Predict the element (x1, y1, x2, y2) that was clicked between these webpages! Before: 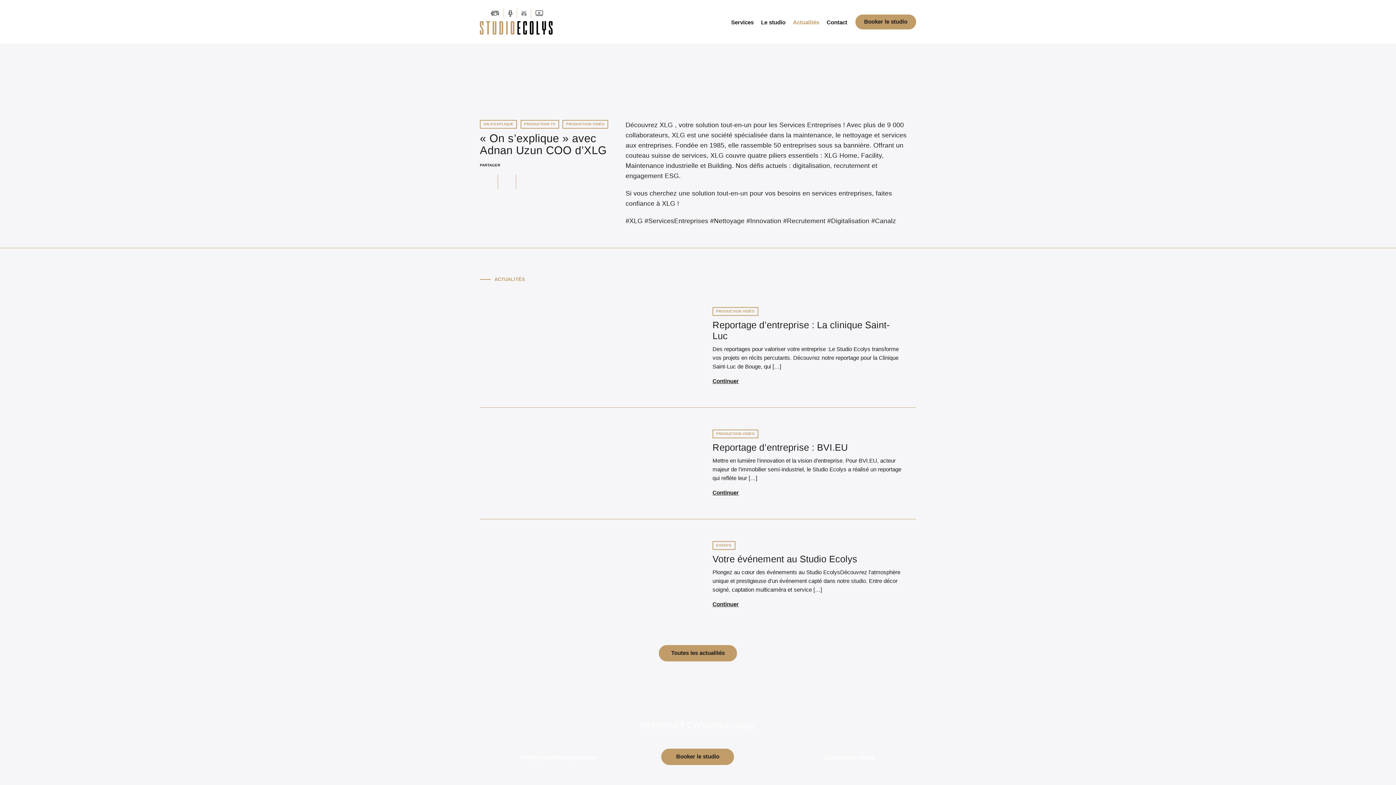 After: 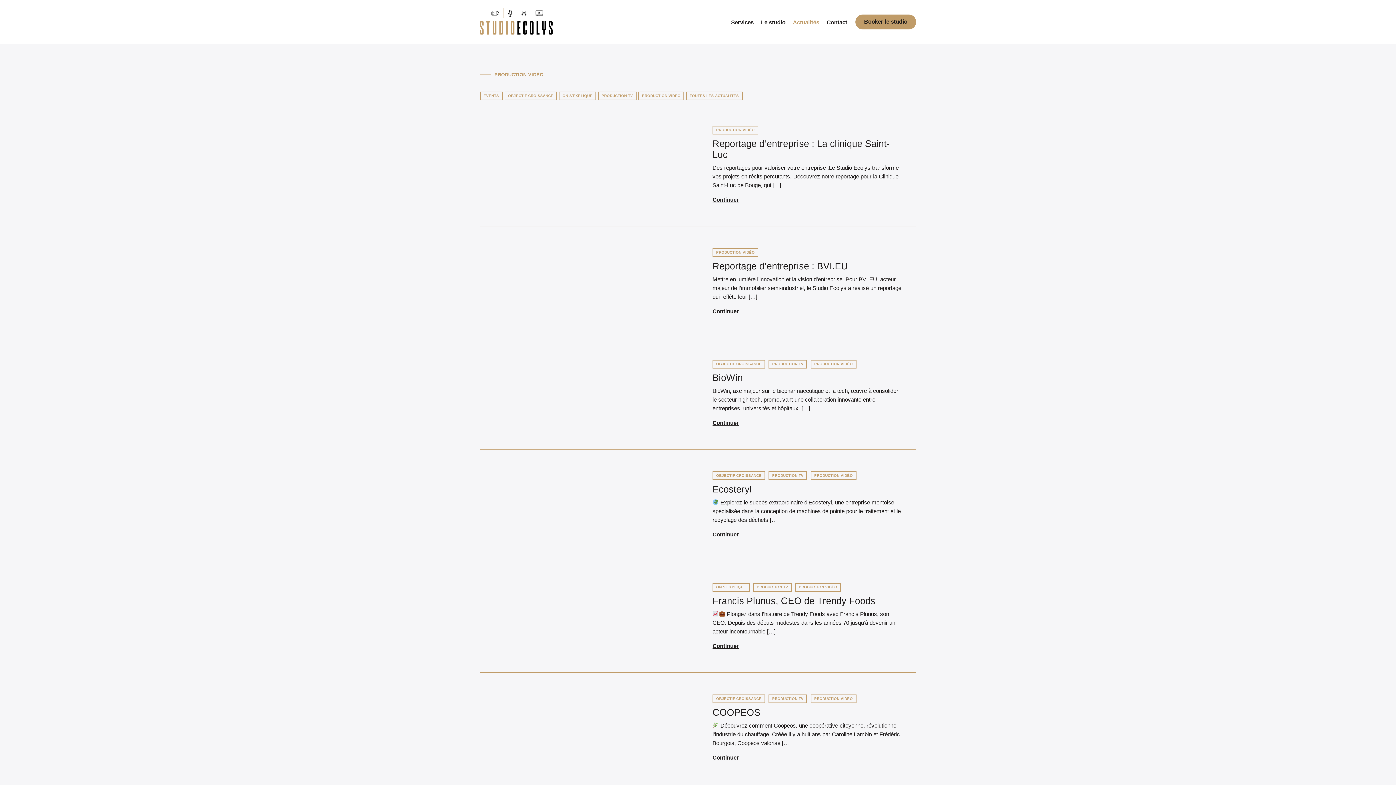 Action: bbox: (562, 120, 608, 128) label: PRODUCTION VIDÉO